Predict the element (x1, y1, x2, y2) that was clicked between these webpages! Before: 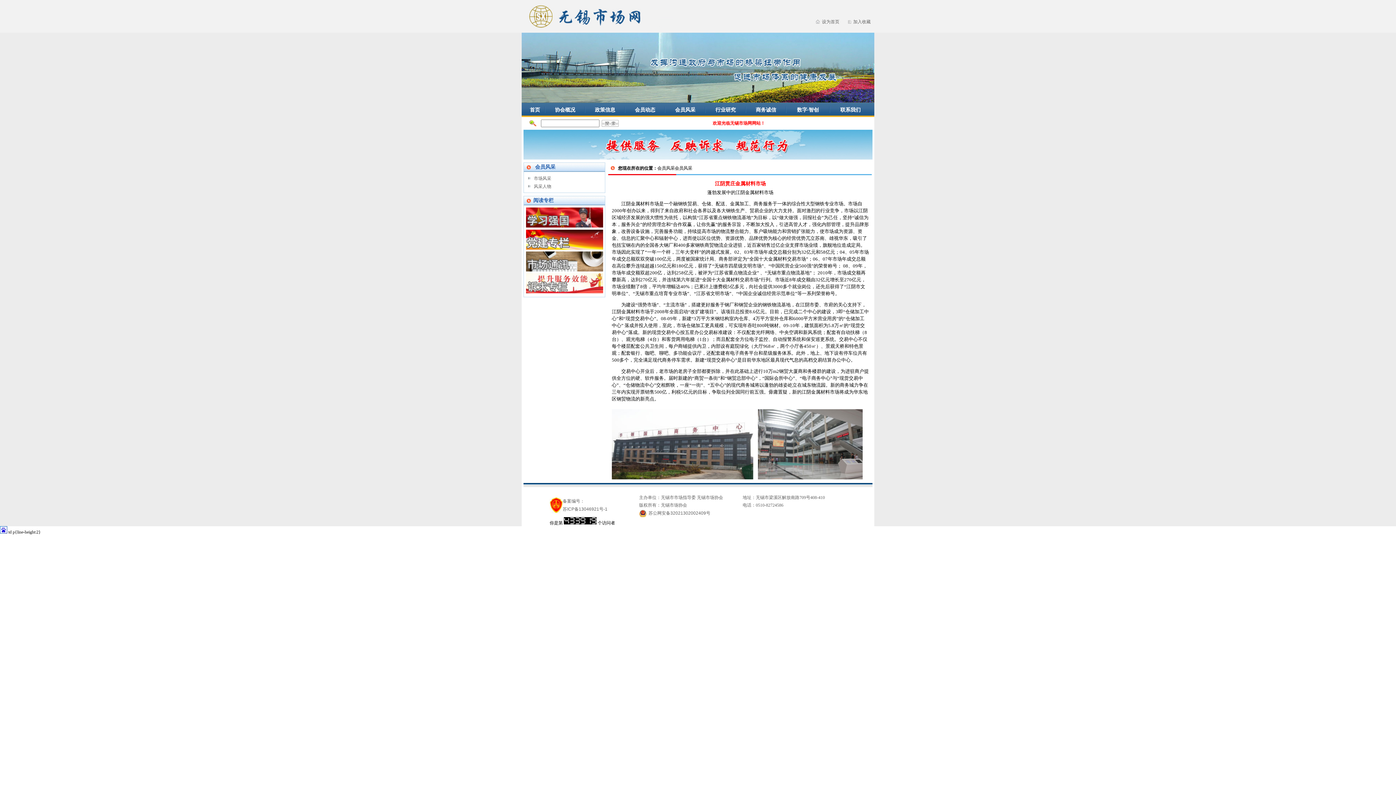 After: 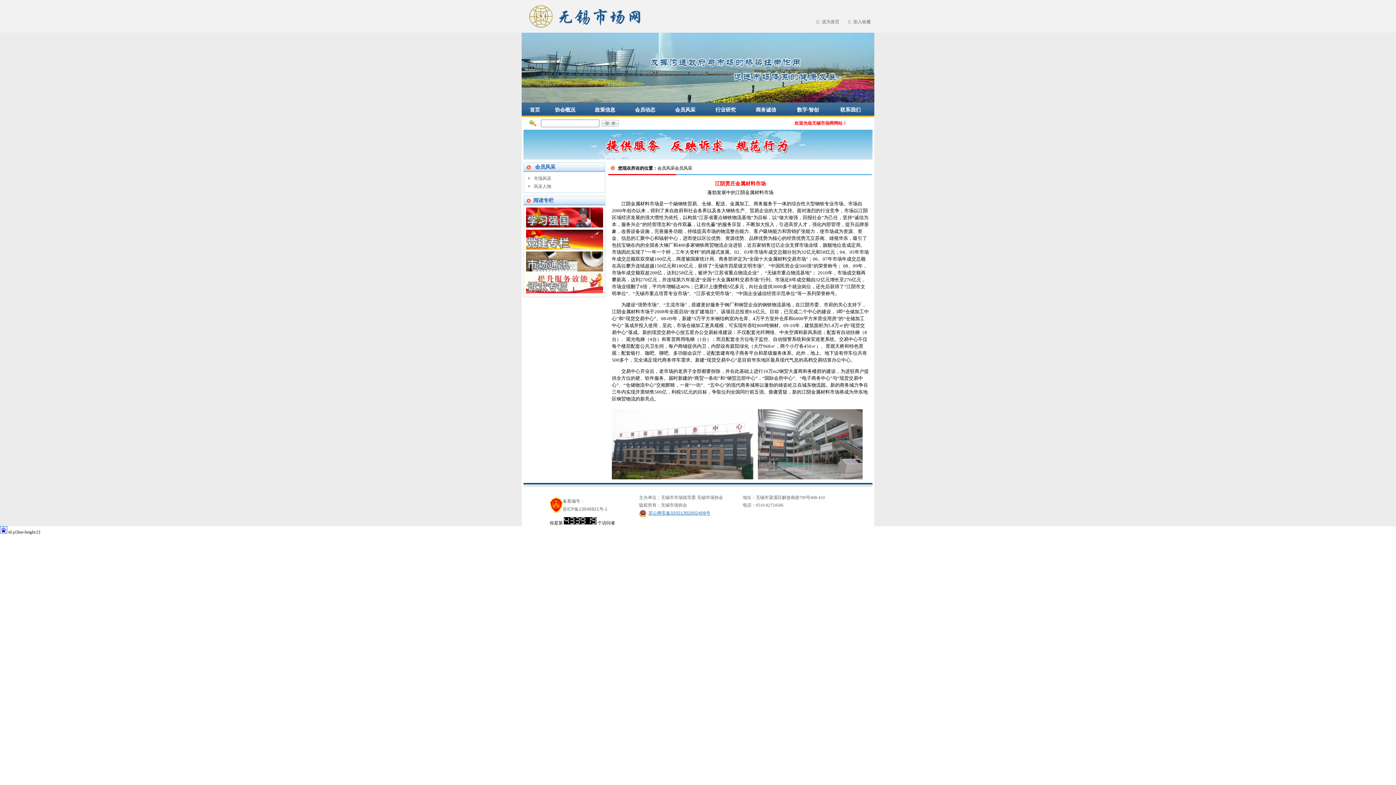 Action: bbox: (648, 510, 710, 516) label: 苏公网安备32021302002409号